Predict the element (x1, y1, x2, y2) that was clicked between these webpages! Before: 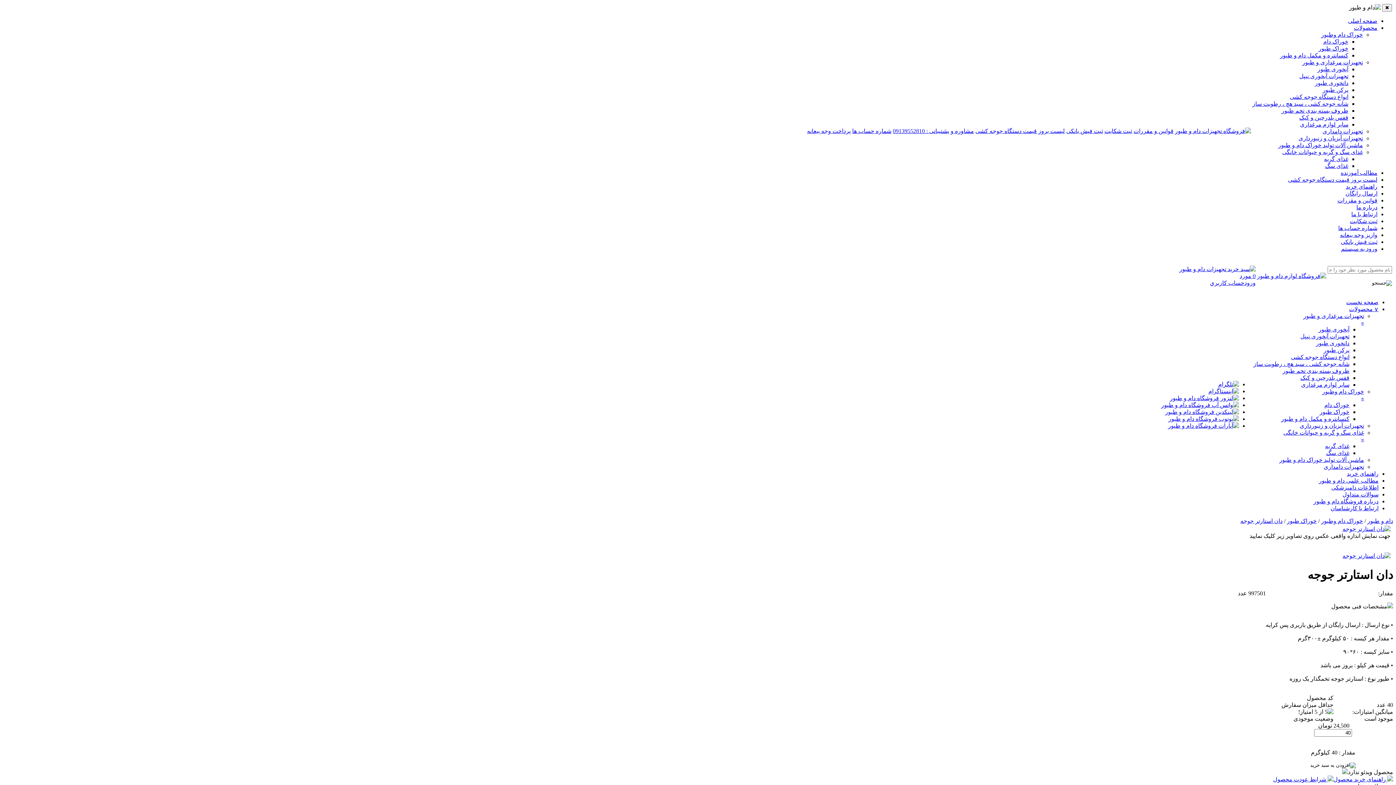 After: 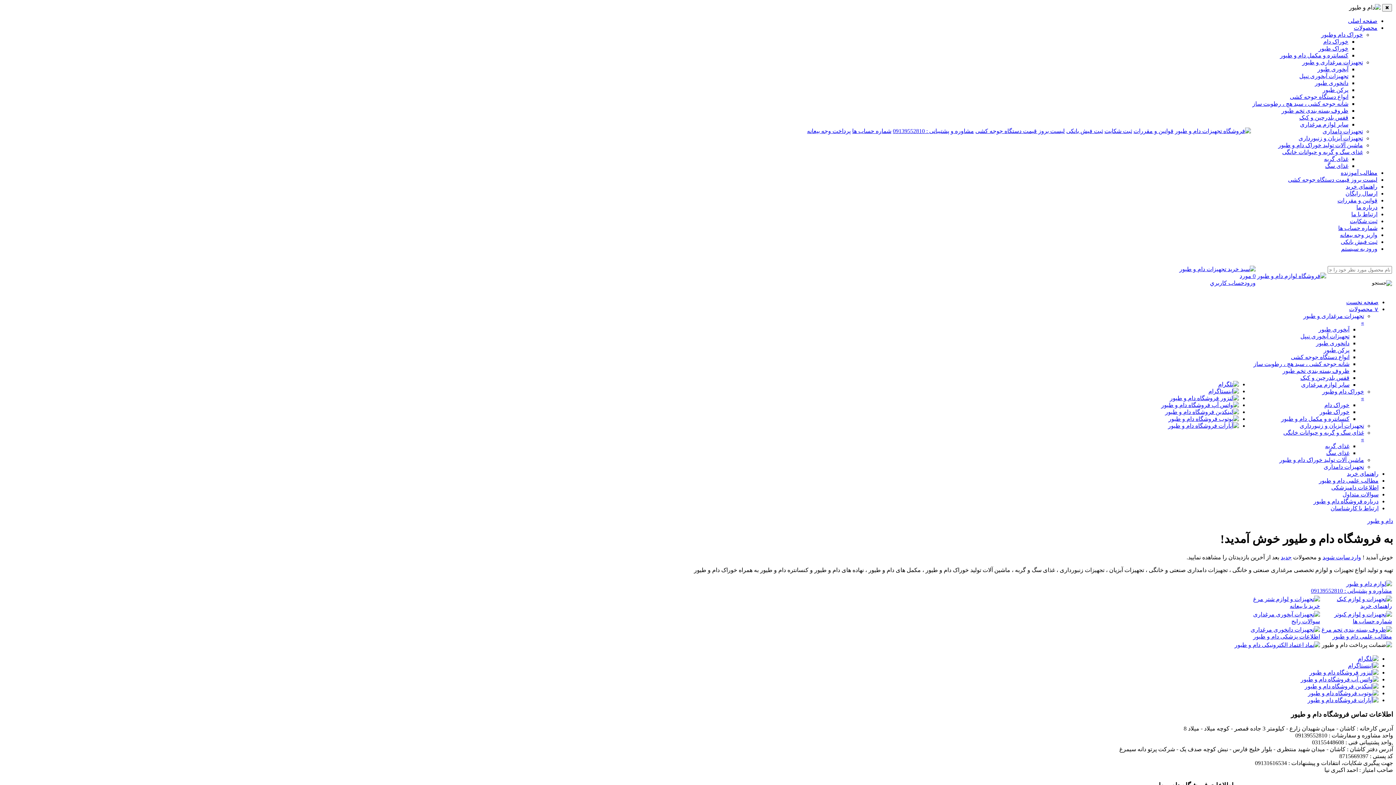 Action: bbox: (1367, 518, 1393, 524) label: دام و طیور